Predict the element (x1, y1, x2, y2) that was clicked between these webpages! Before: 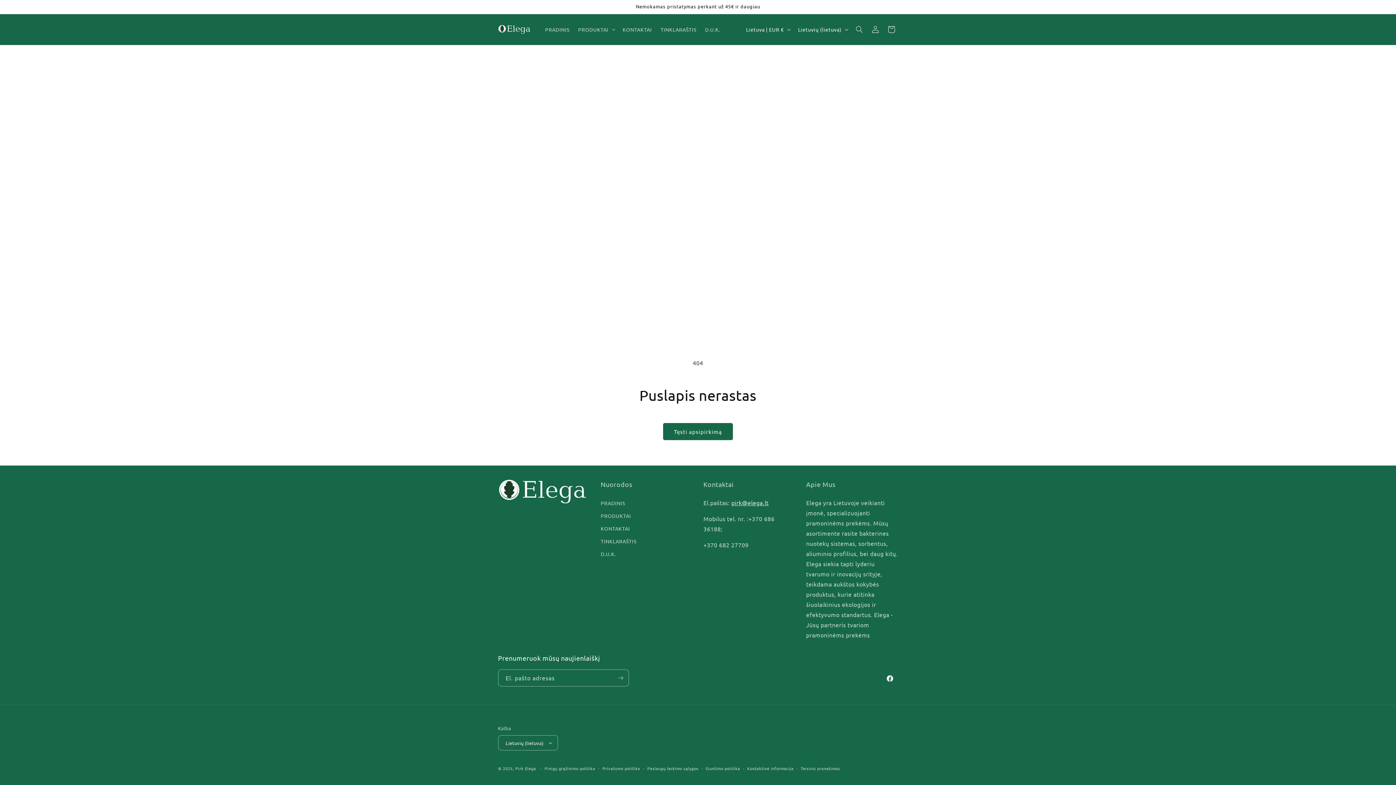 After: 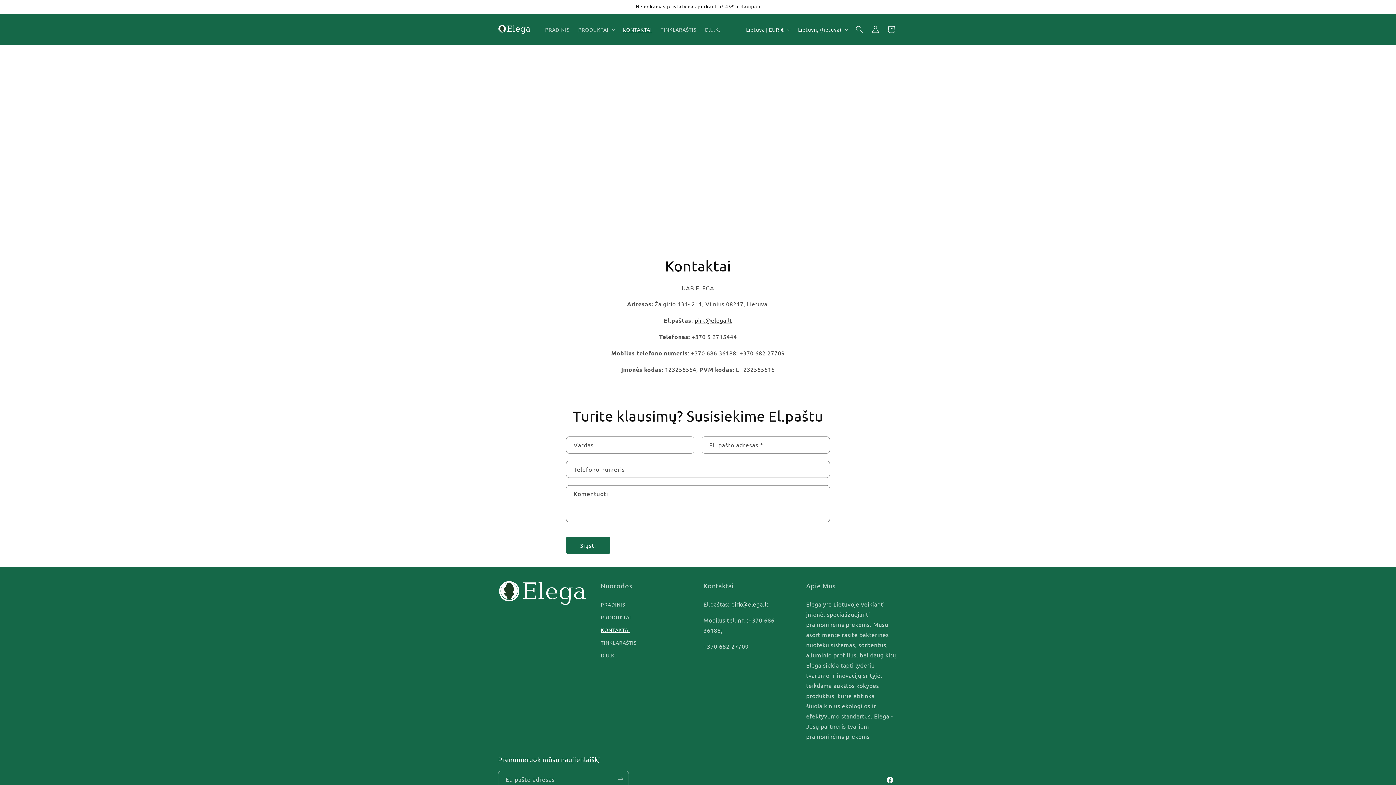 Action: bbox: (600, 522, 630, 535) label: KONTAKTAI